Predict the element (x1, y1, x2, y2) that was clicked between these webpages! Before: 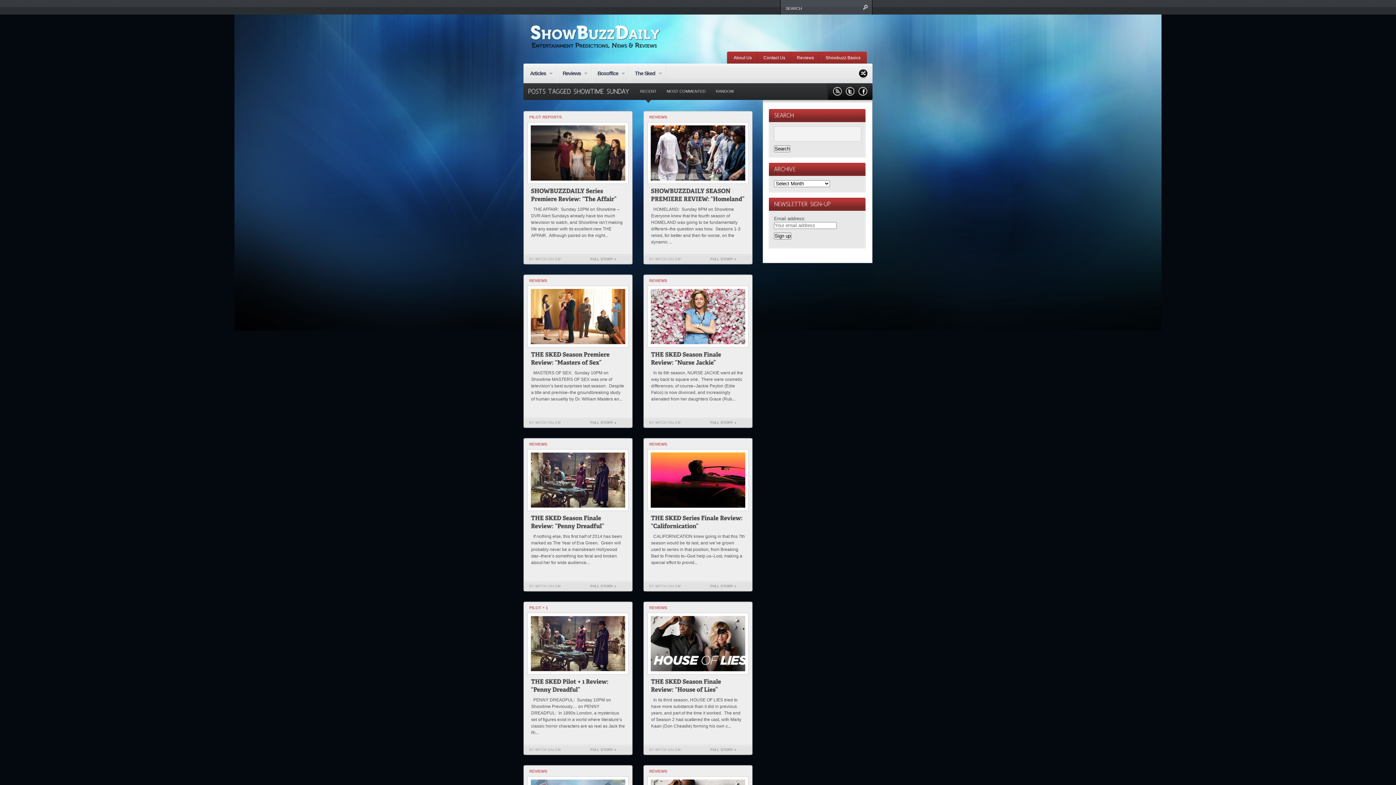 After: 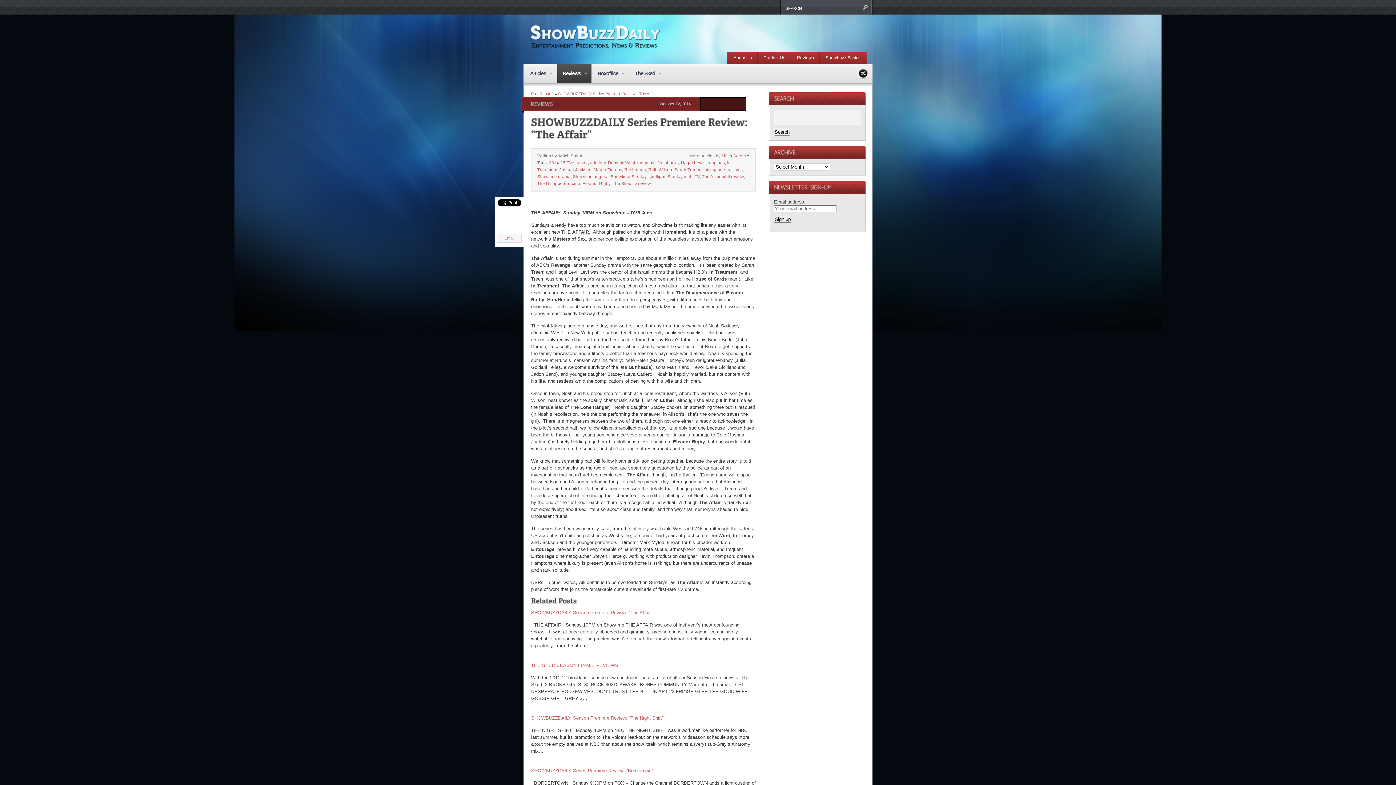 Action: bbox: (530, 125, 625, 180)